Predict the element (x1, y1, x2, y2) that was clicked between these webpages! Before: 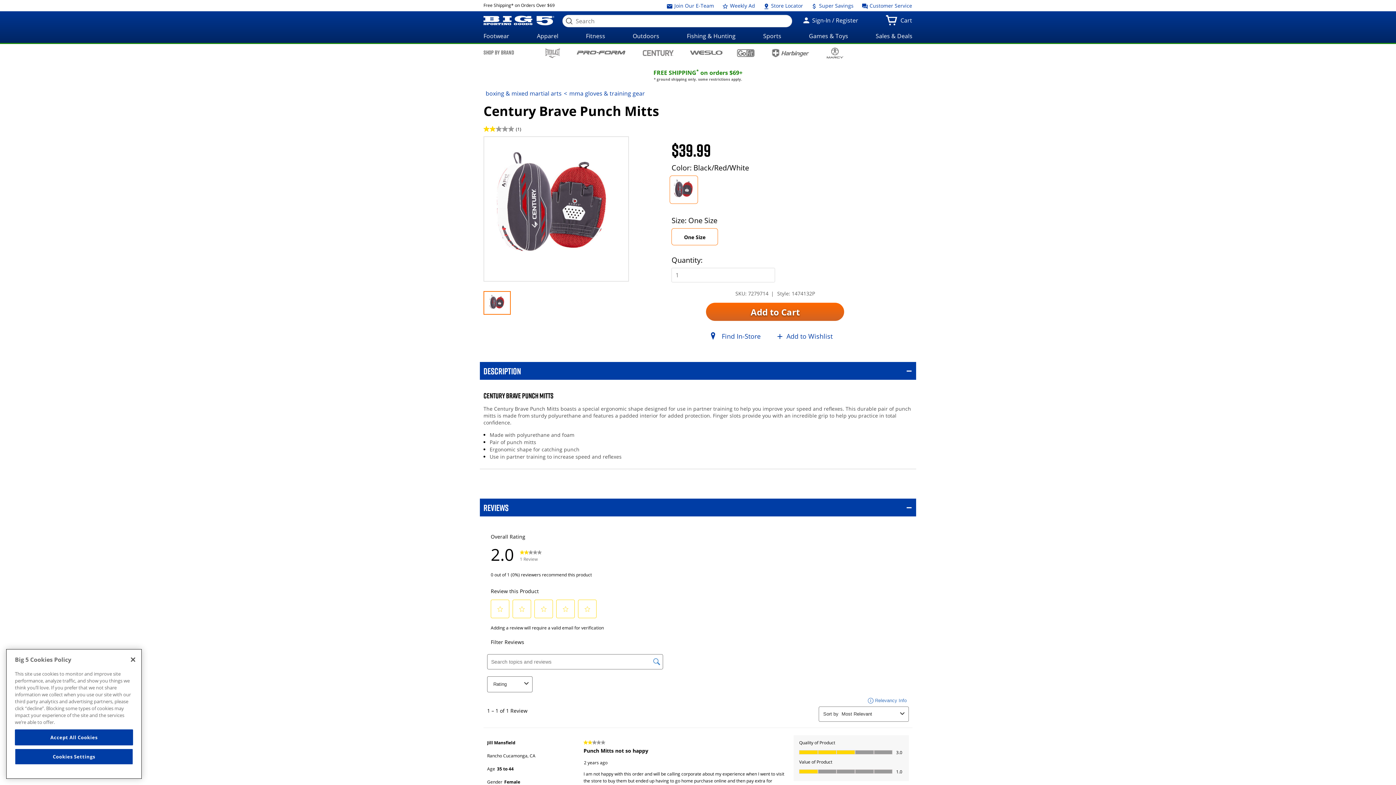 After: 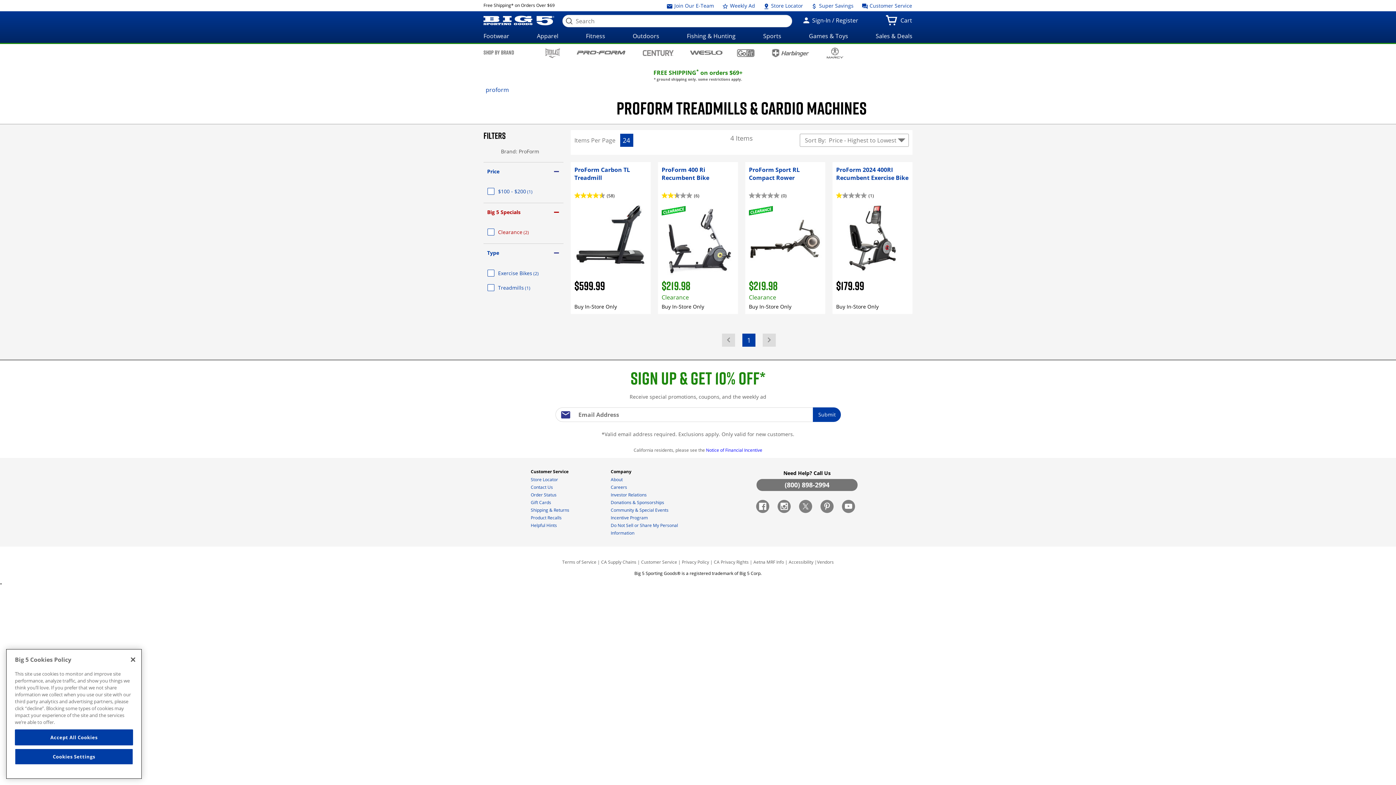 Action: bbox: (570, 48, 631, 56)